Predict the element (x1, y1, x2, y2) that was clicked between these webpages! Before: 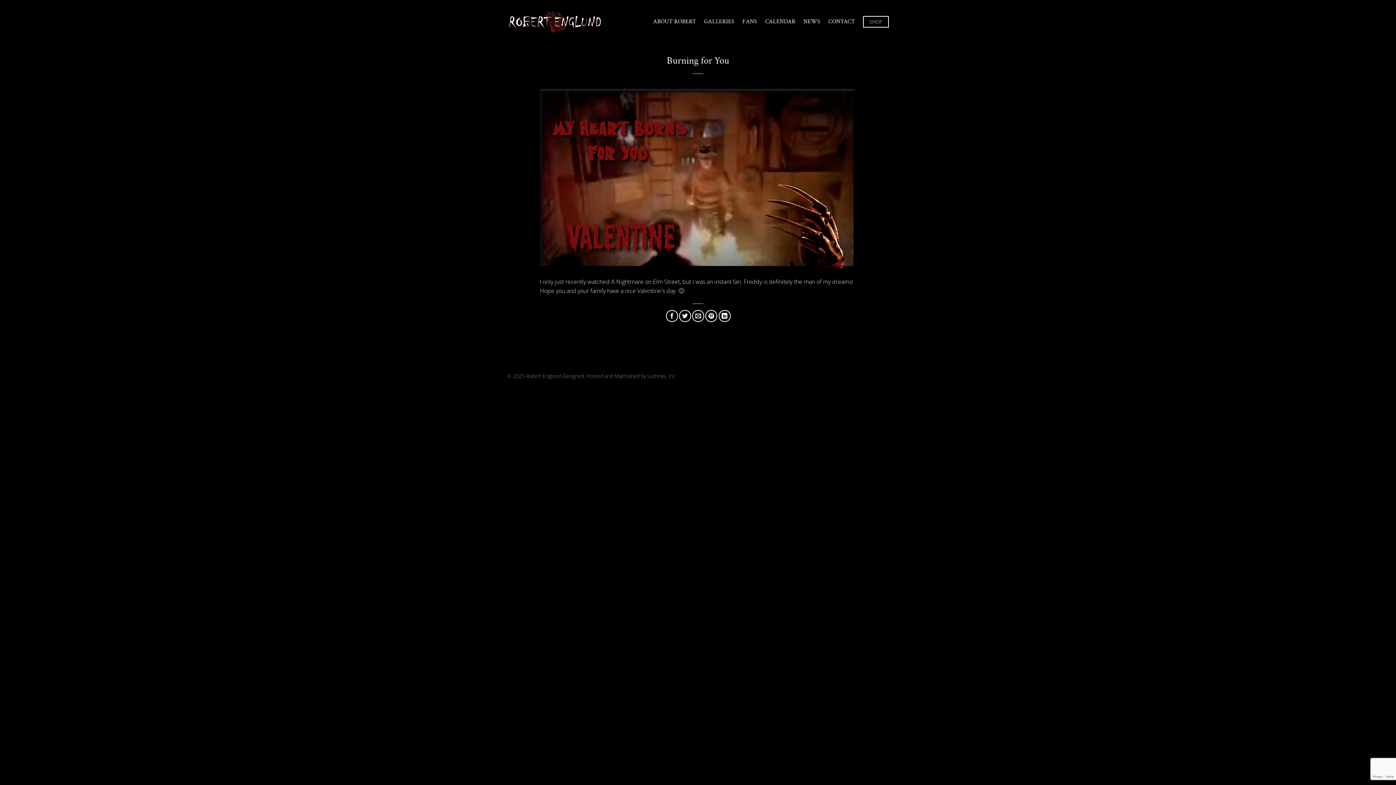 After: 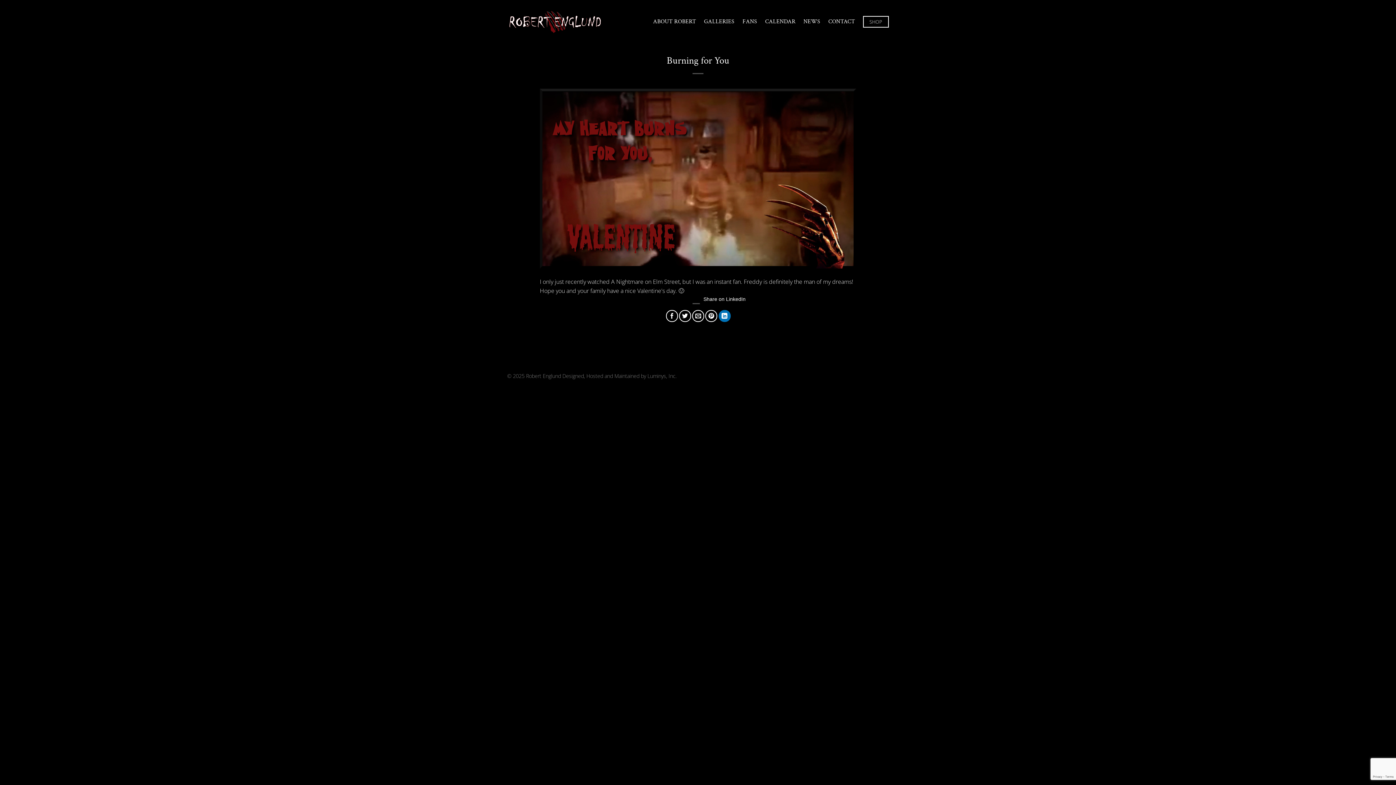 Action: label: Share on LinkedIn bbox: (718, 310, 730, 322)